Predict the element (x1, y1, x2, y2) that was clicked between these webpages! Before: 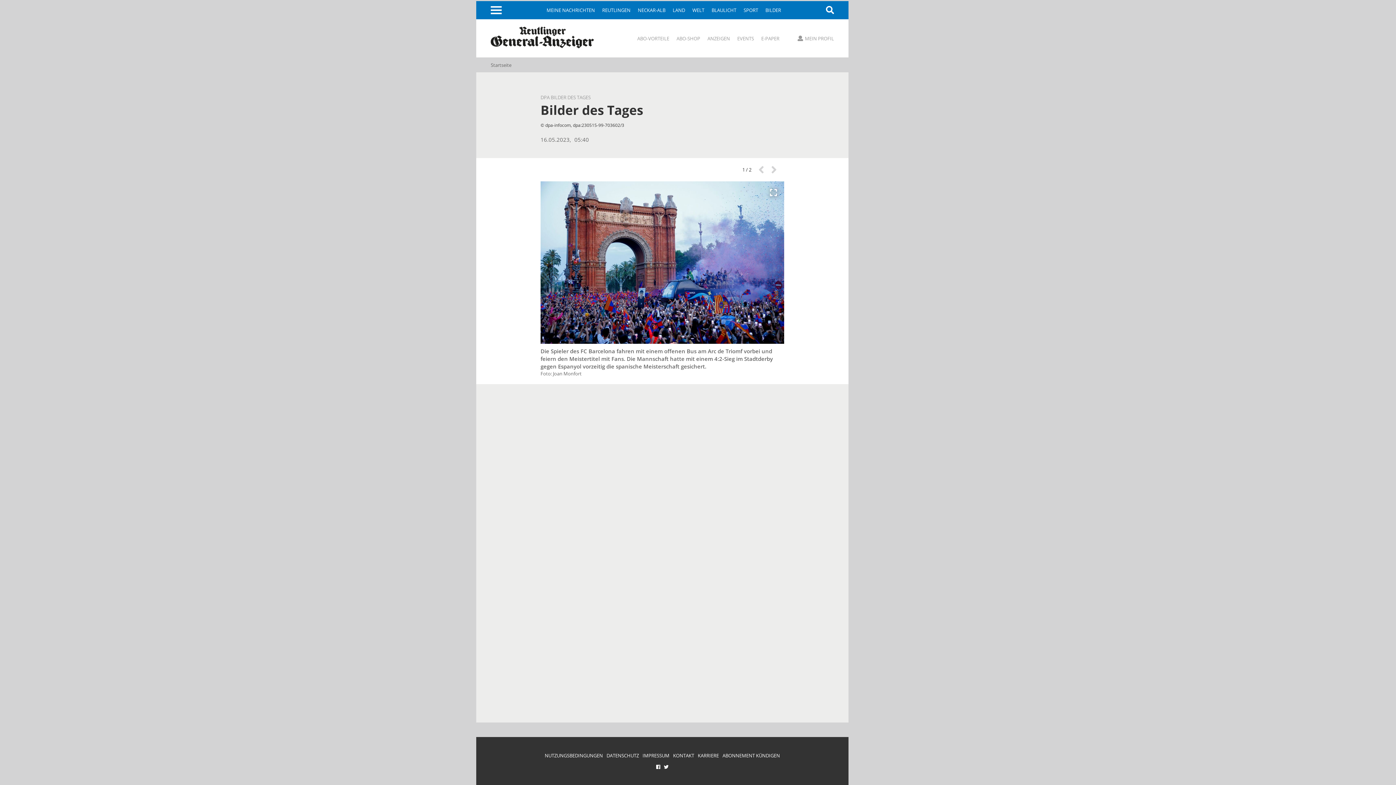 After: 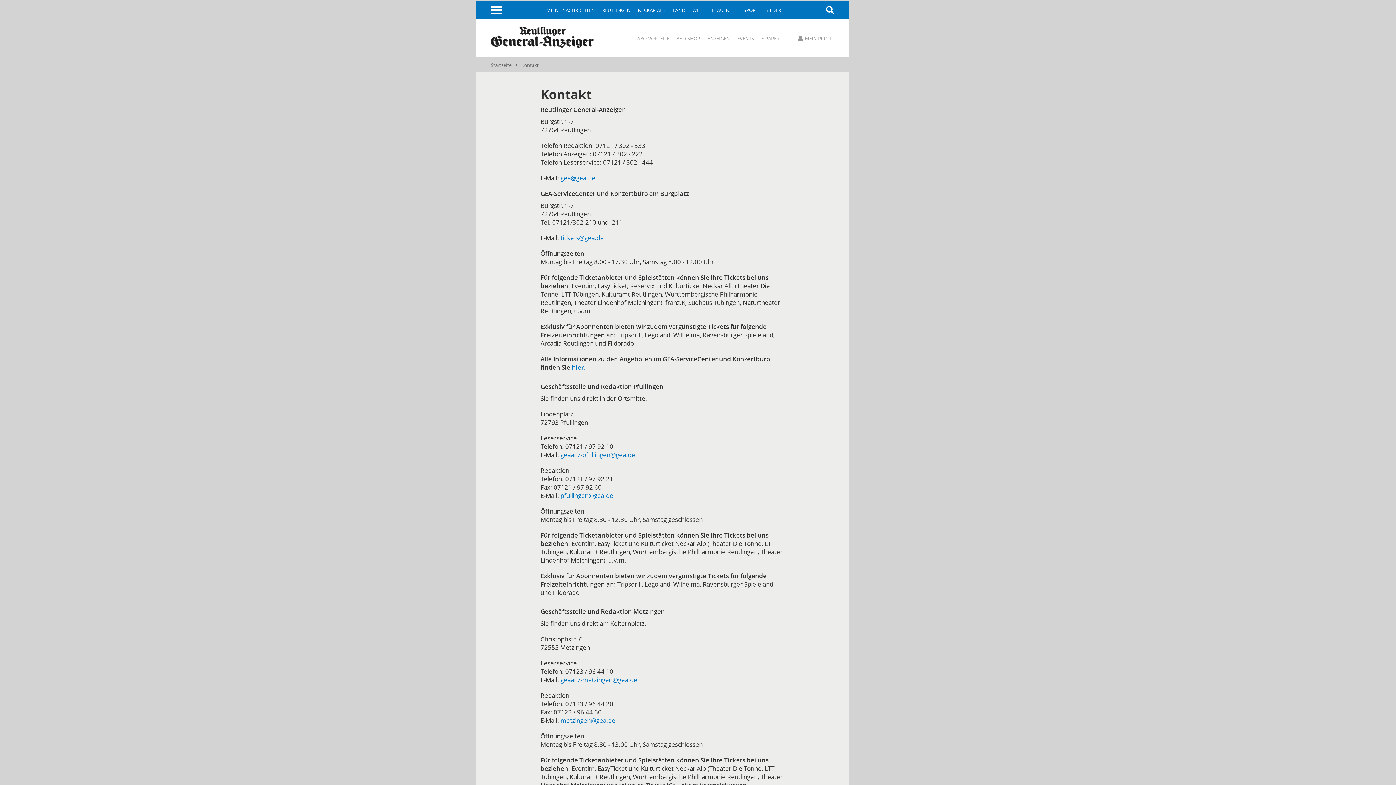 Action: label: KONTAKT bbox: (673, 752, 694, 759)